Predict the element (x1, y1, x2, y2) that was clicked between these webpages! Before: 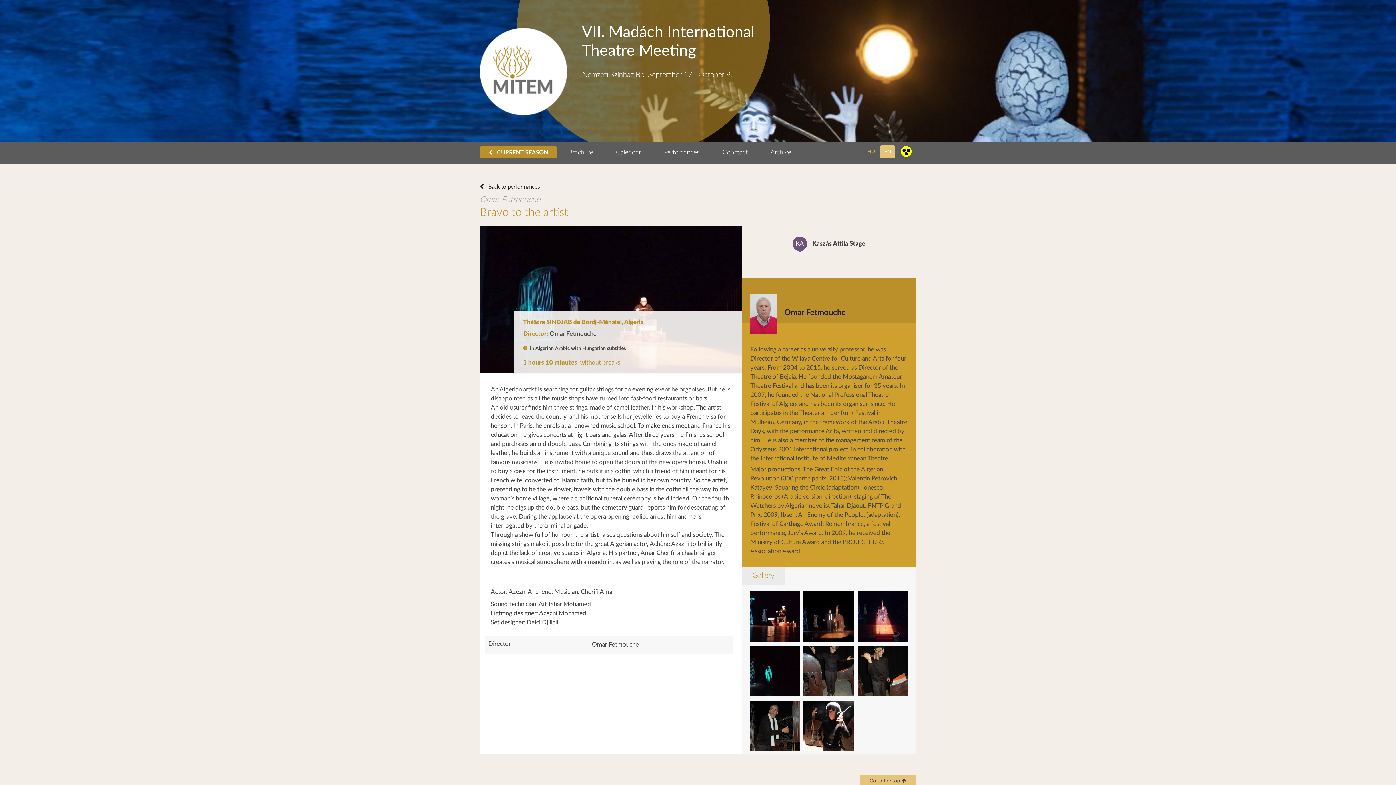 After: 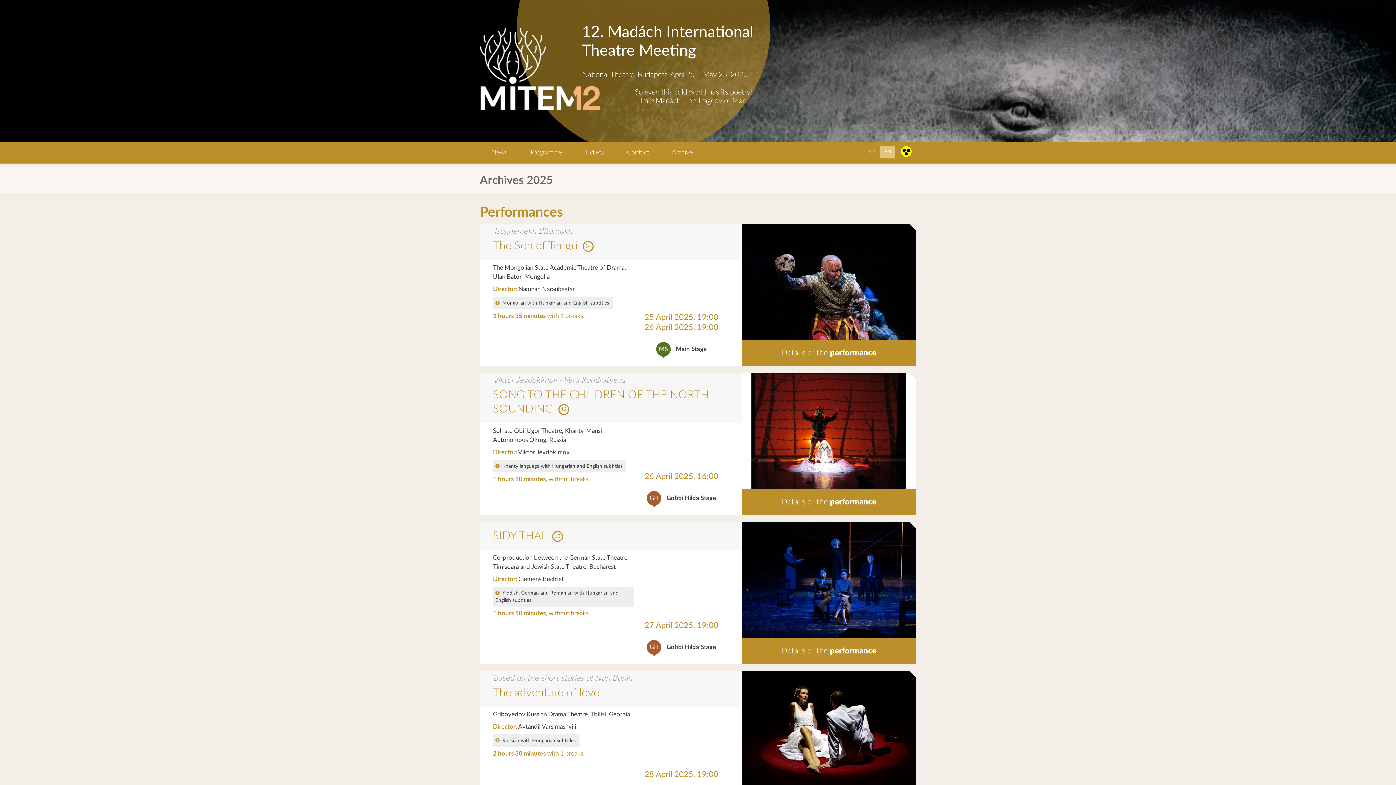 Action: bbox: (480, 183, 540, 189) label:  Back to performances